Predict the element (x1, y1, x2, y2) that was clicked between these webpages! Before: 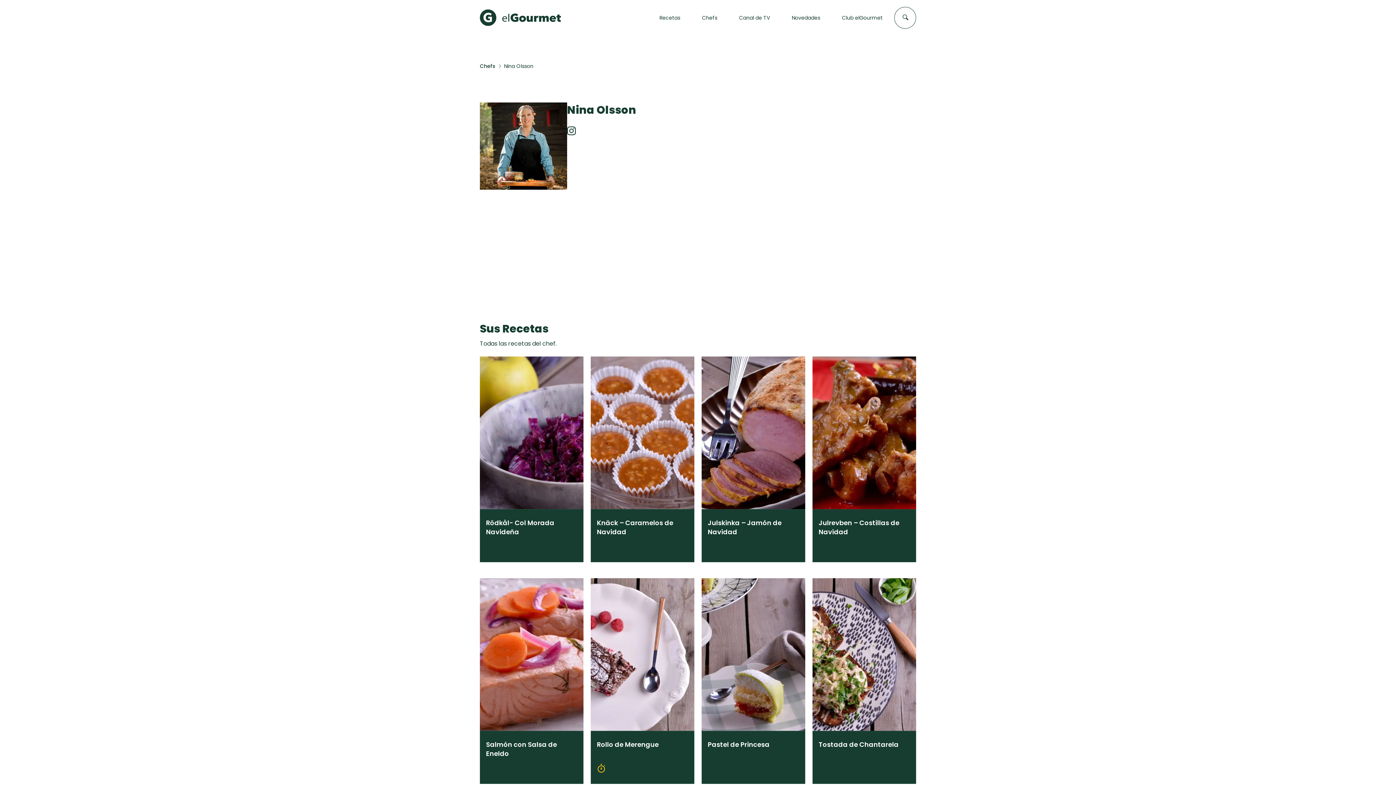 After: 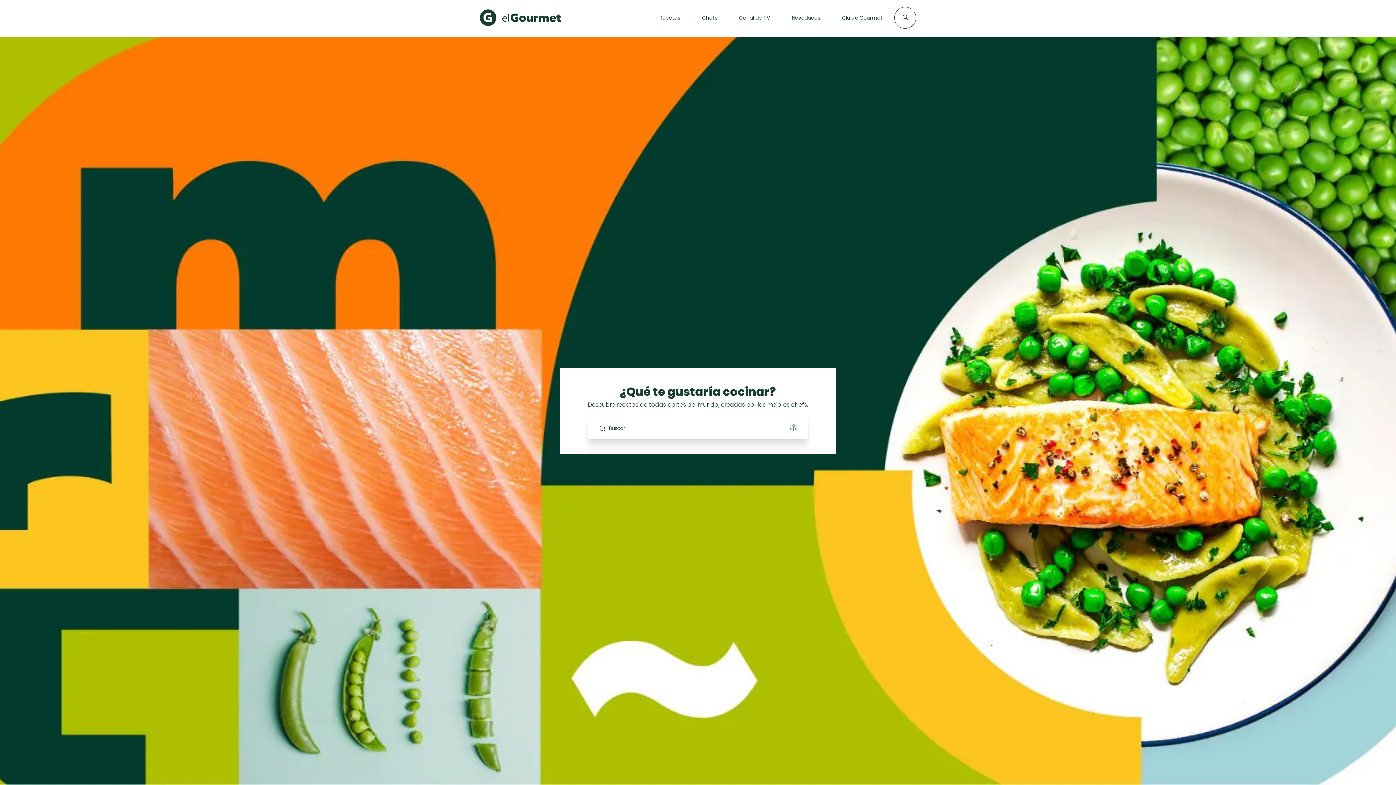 Action: label: Home Page bbox: (480, 9, 561, 26)